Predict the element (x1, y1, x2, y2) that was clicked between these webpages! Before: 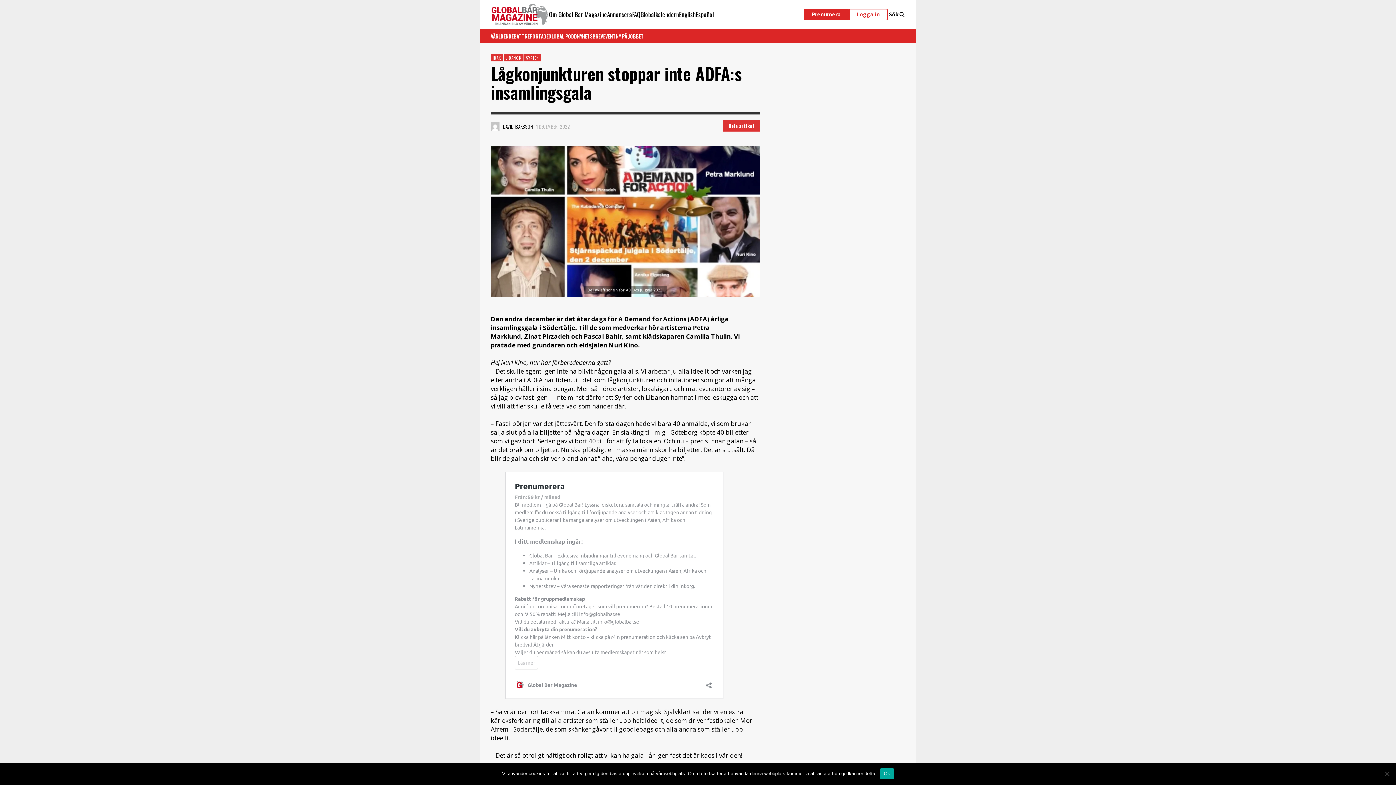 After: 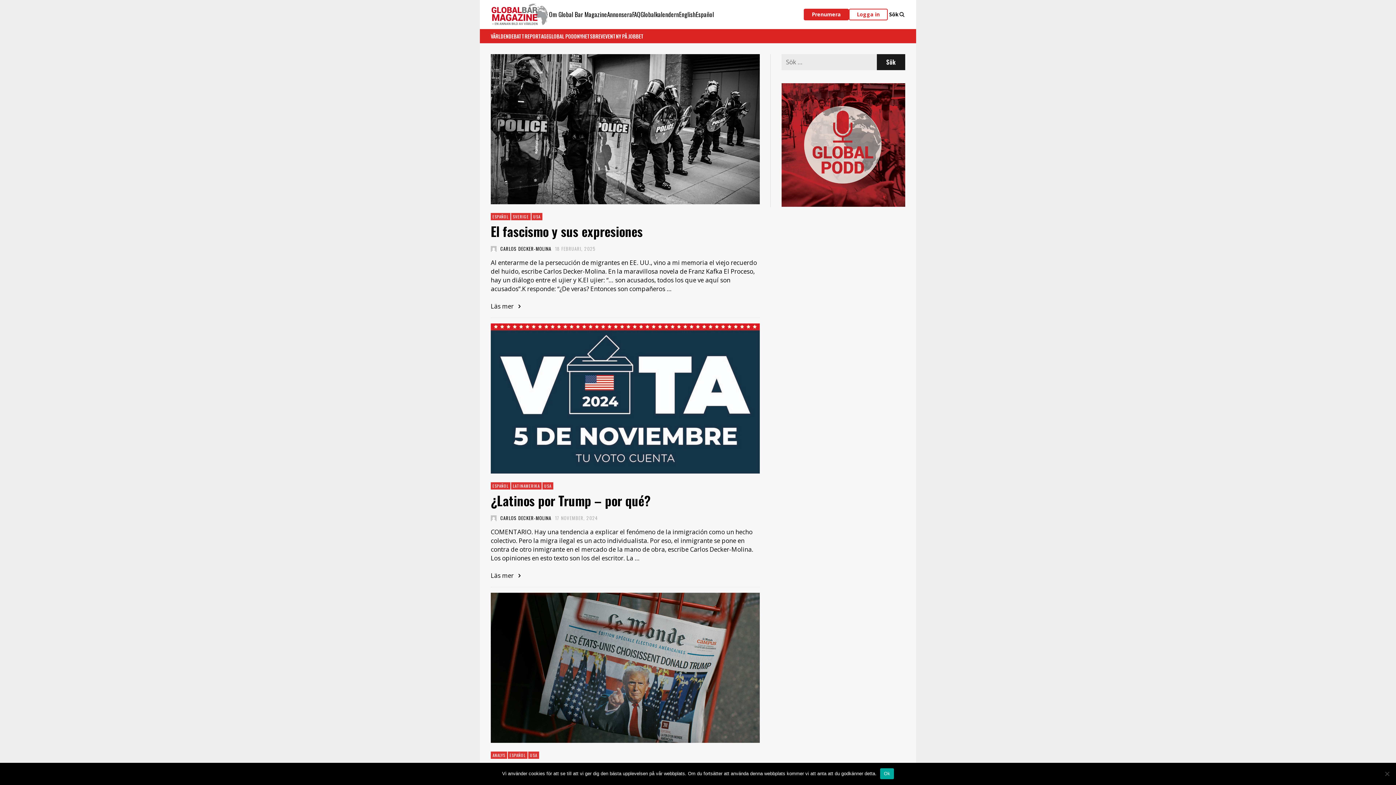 Action: bbox: (696, 9, 714, 18) label: Español